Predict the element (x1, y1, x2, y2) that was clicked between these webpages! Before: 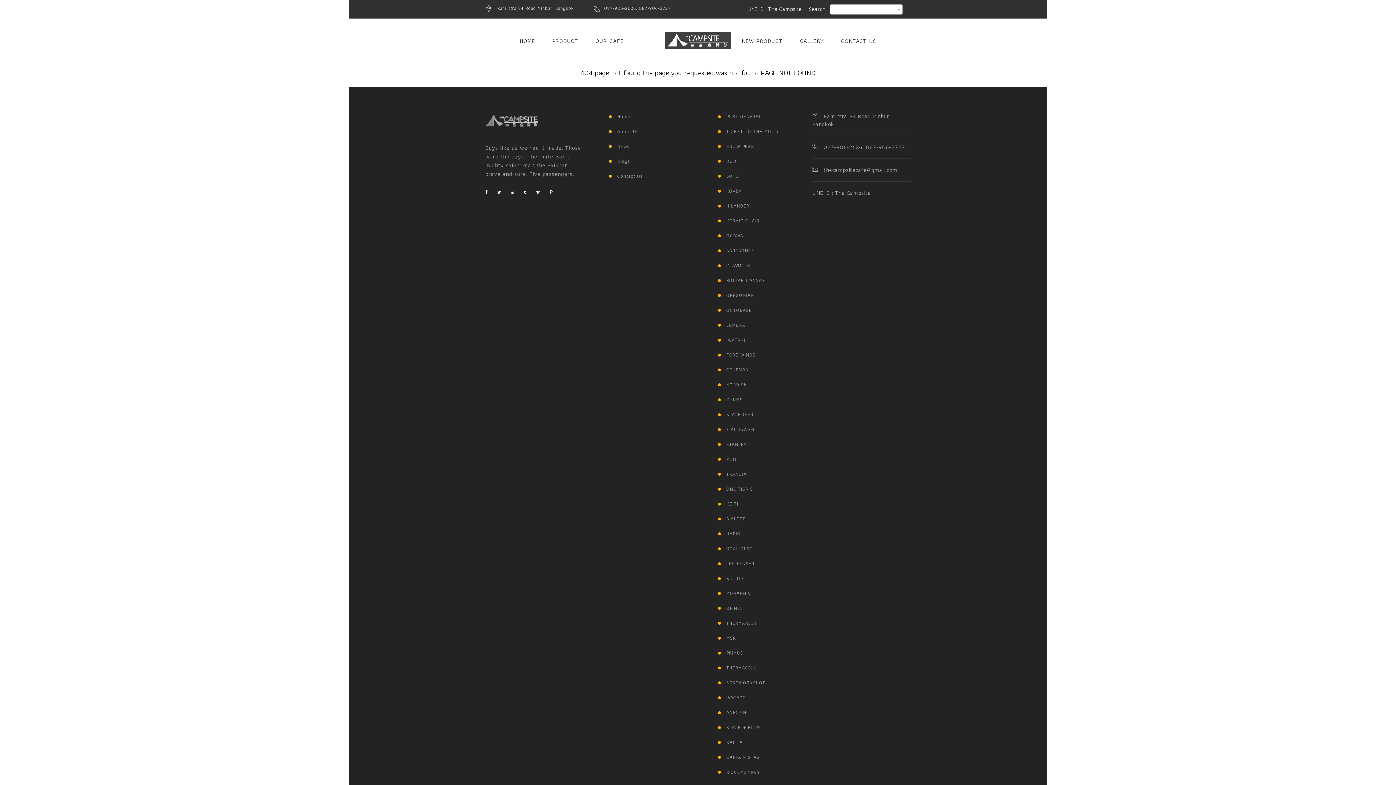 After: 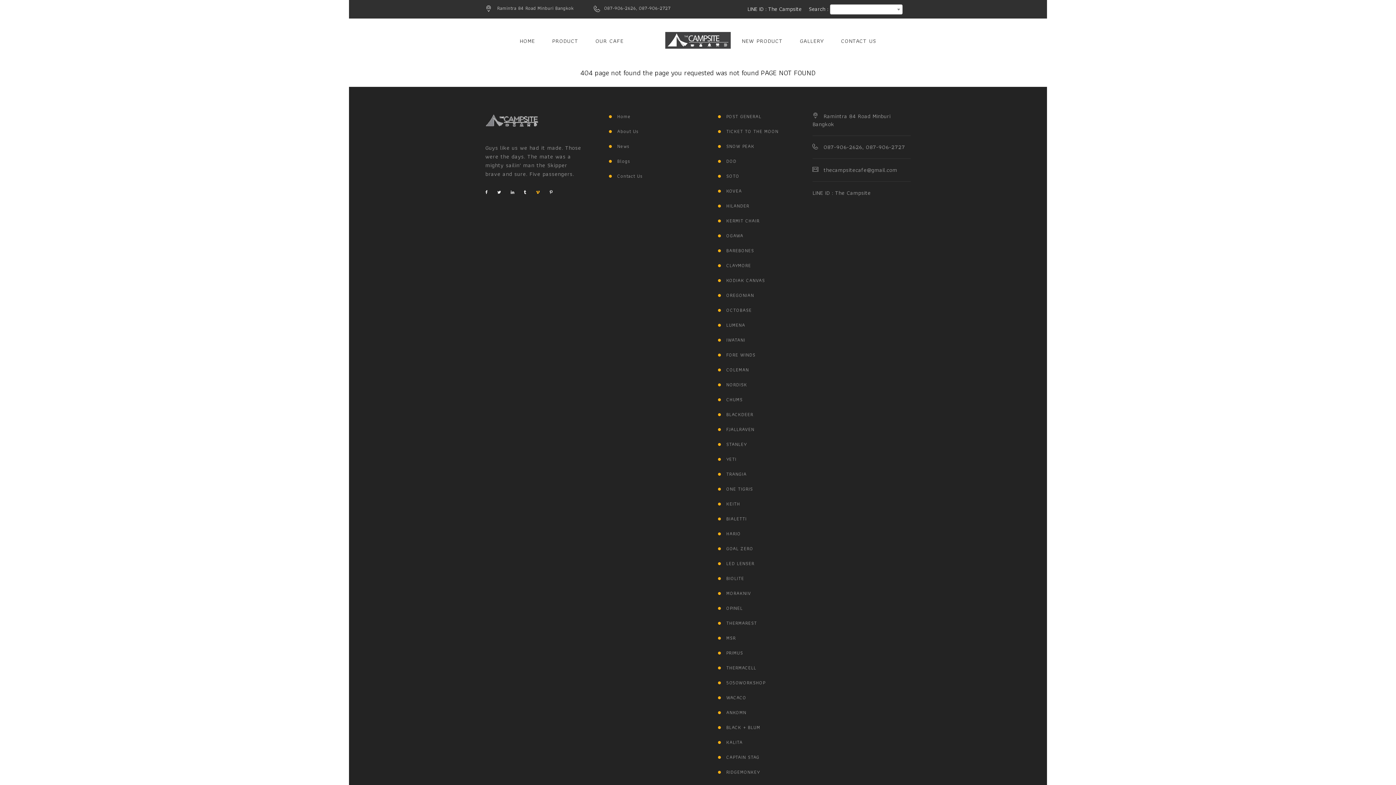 Action: bbox: (536, 189, 540, 195)